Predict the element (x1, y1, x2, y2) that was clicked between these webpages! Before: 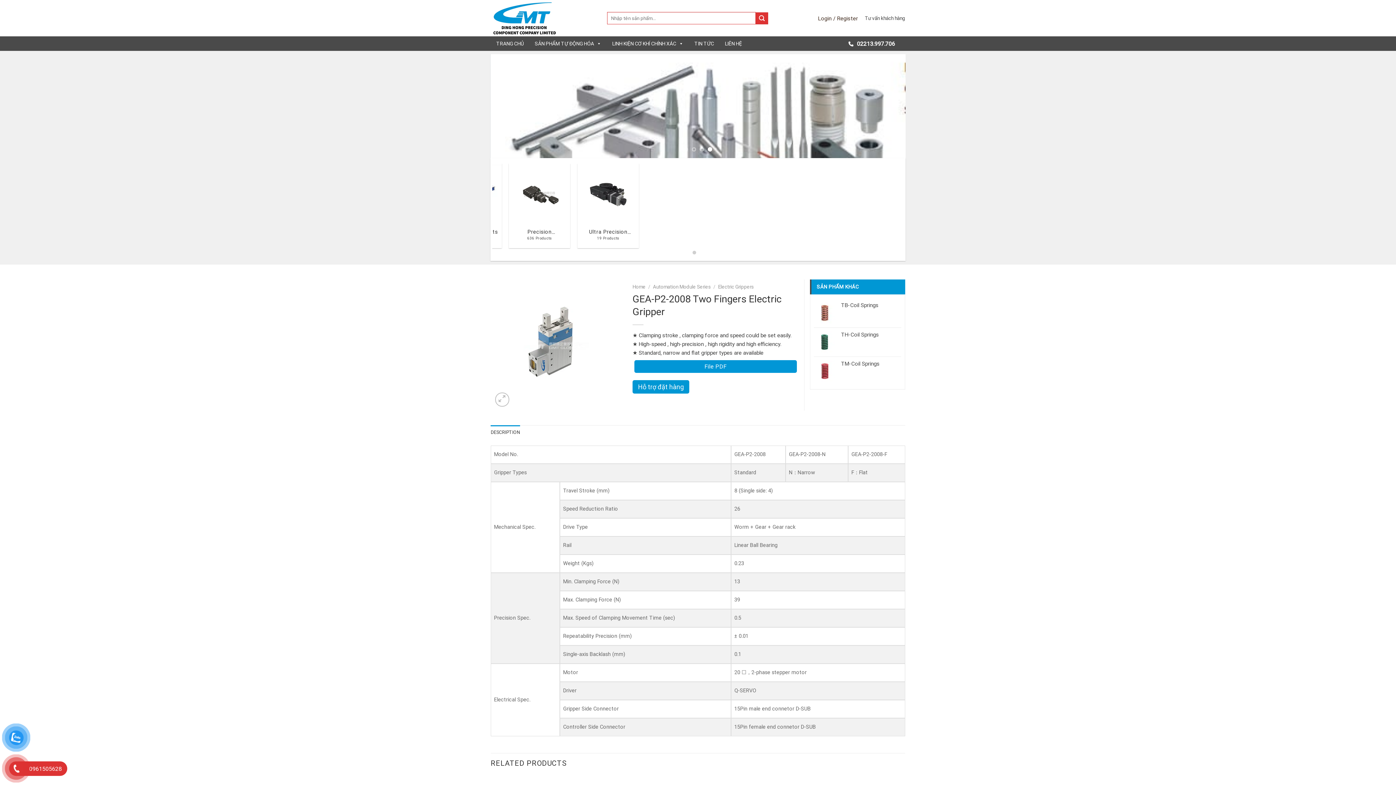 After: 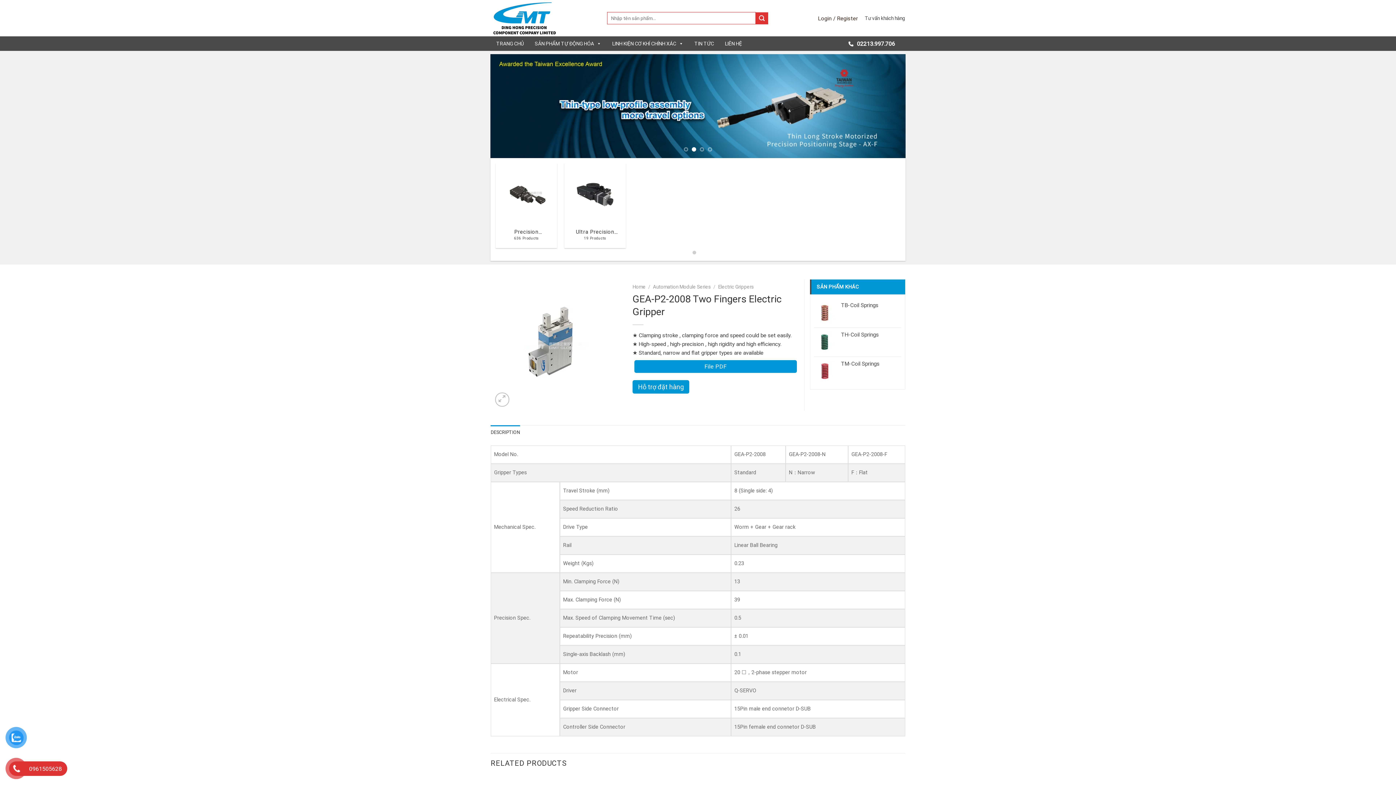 Action: bbox: (634, 360, 796, 373) label: File PDF